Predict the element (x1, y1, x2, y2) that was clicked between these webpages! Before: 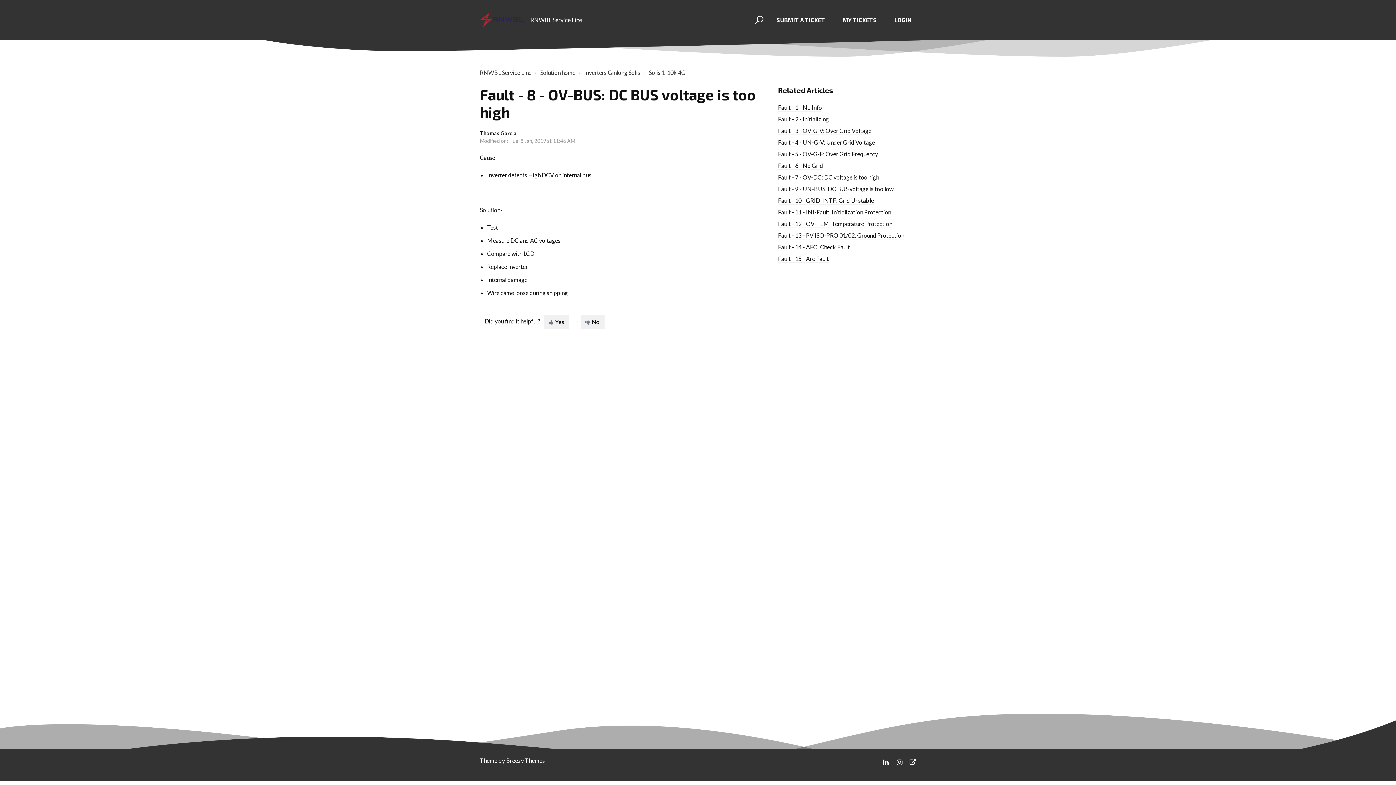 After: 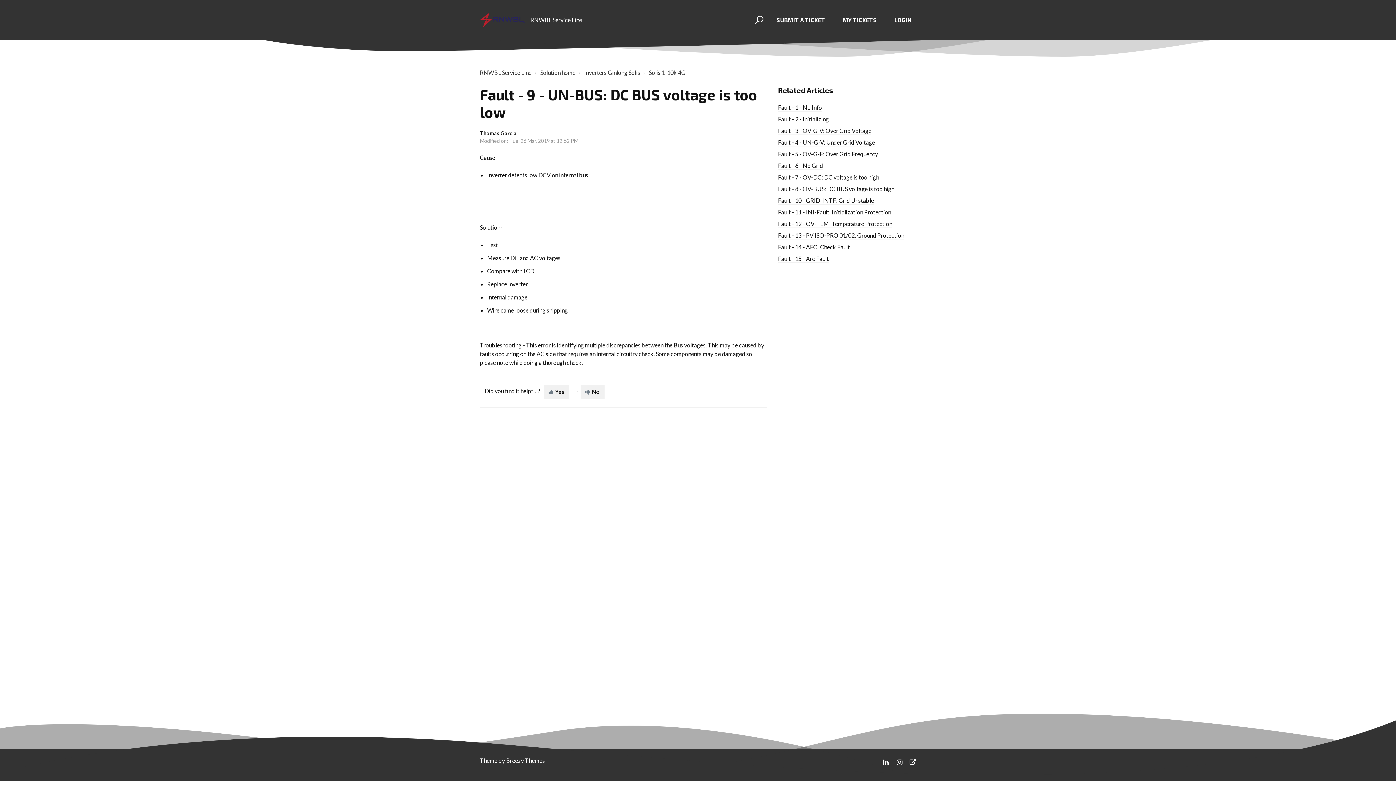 Action: label: Fault - 9 - UN-BUS: DC BUS voltage is too low bbox: (778, 185, 893, 193)